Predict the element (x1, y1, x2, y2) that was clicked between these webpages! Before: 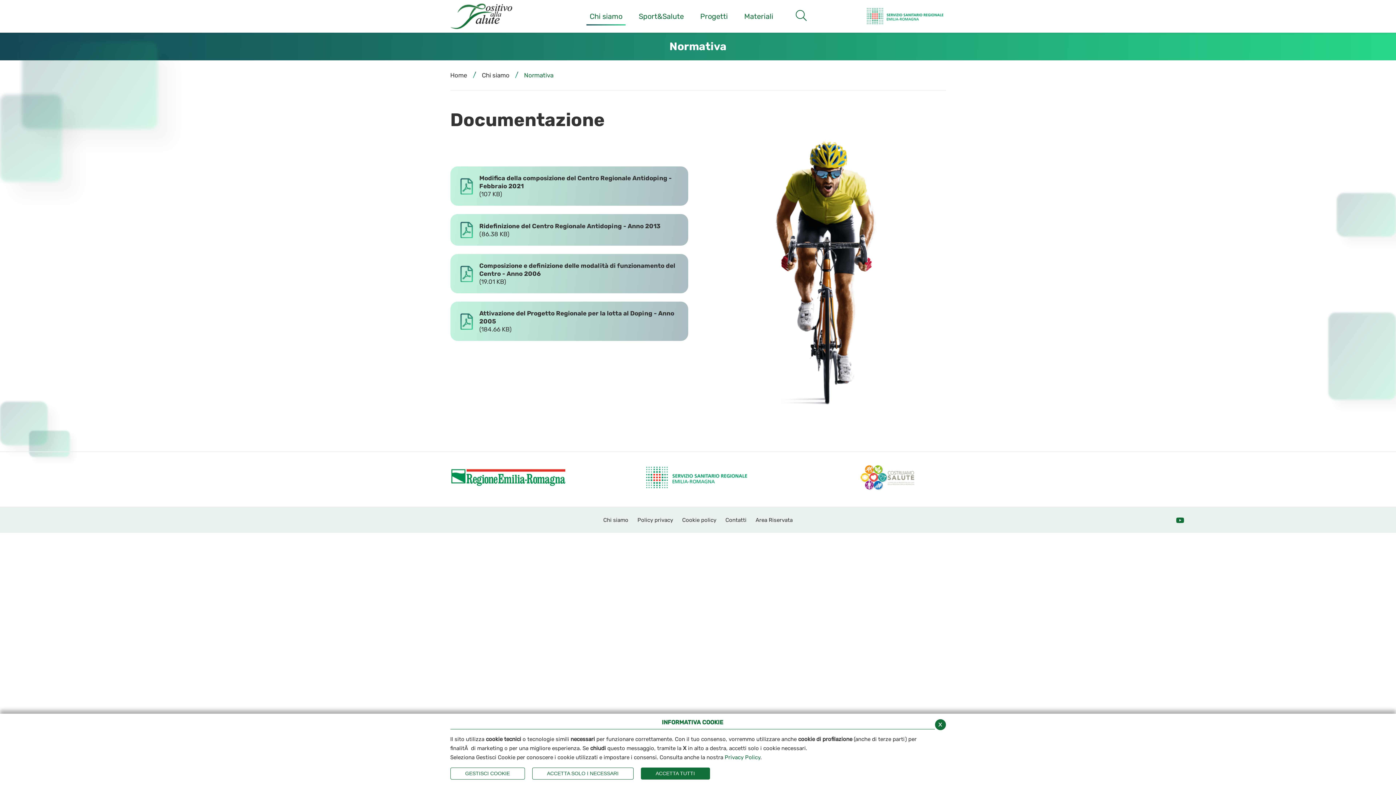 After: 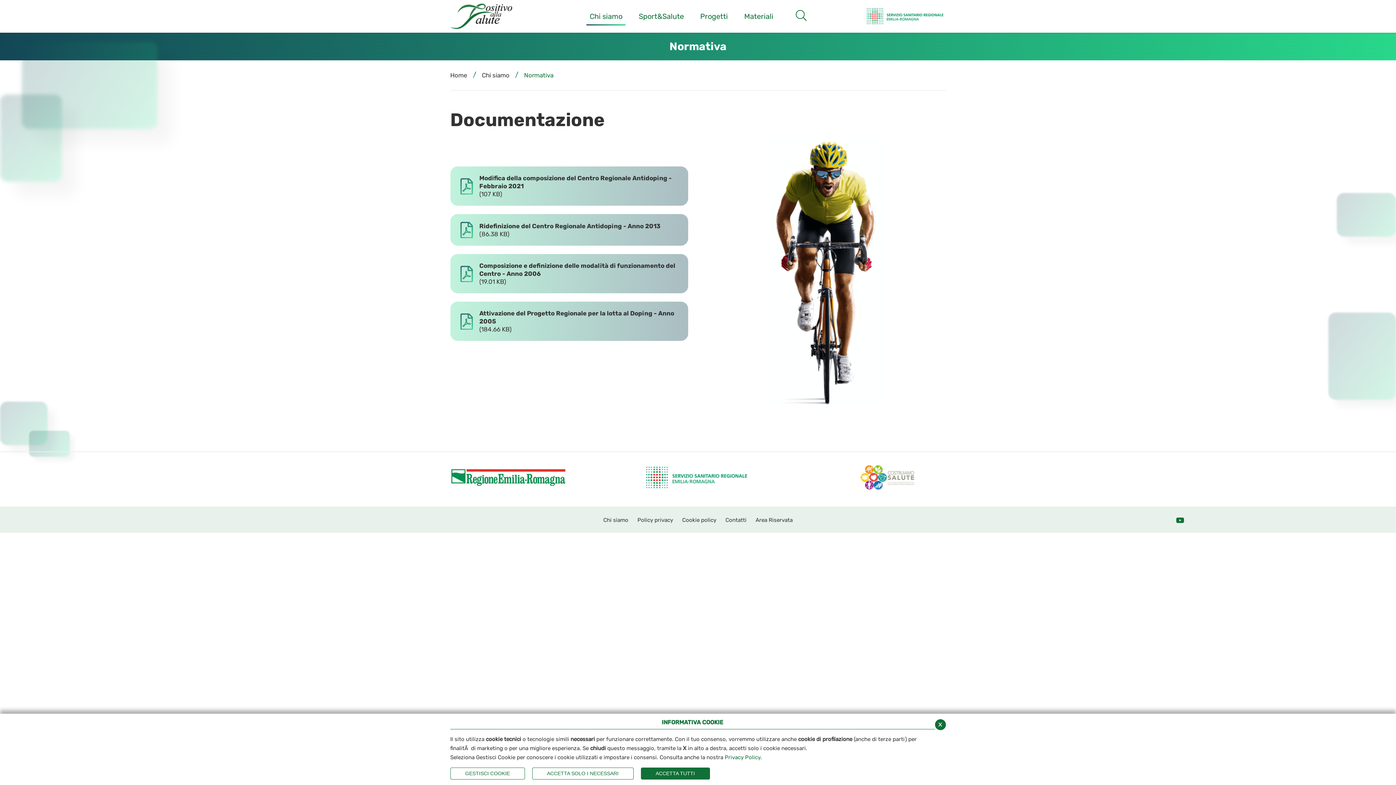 Action: bbox: (646, 472, 750, 481)